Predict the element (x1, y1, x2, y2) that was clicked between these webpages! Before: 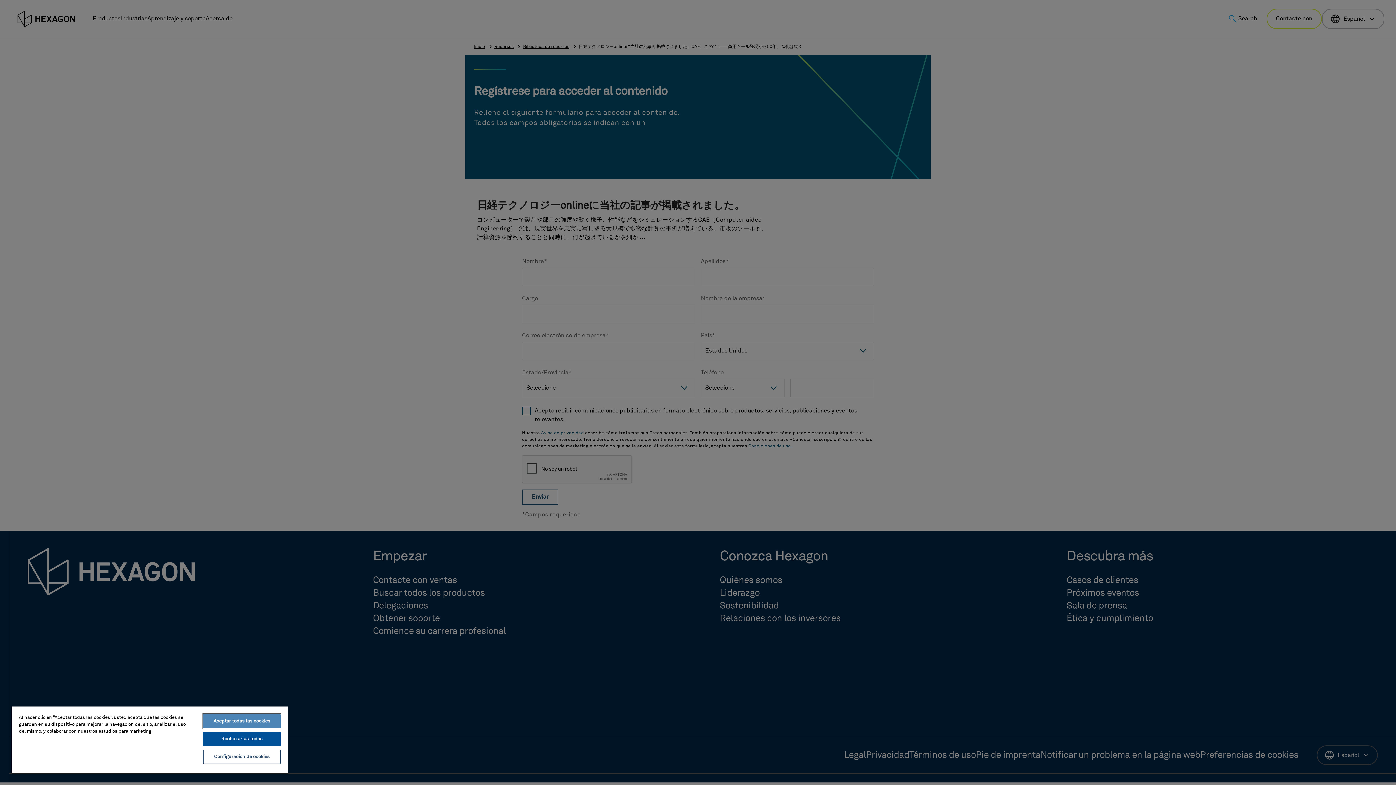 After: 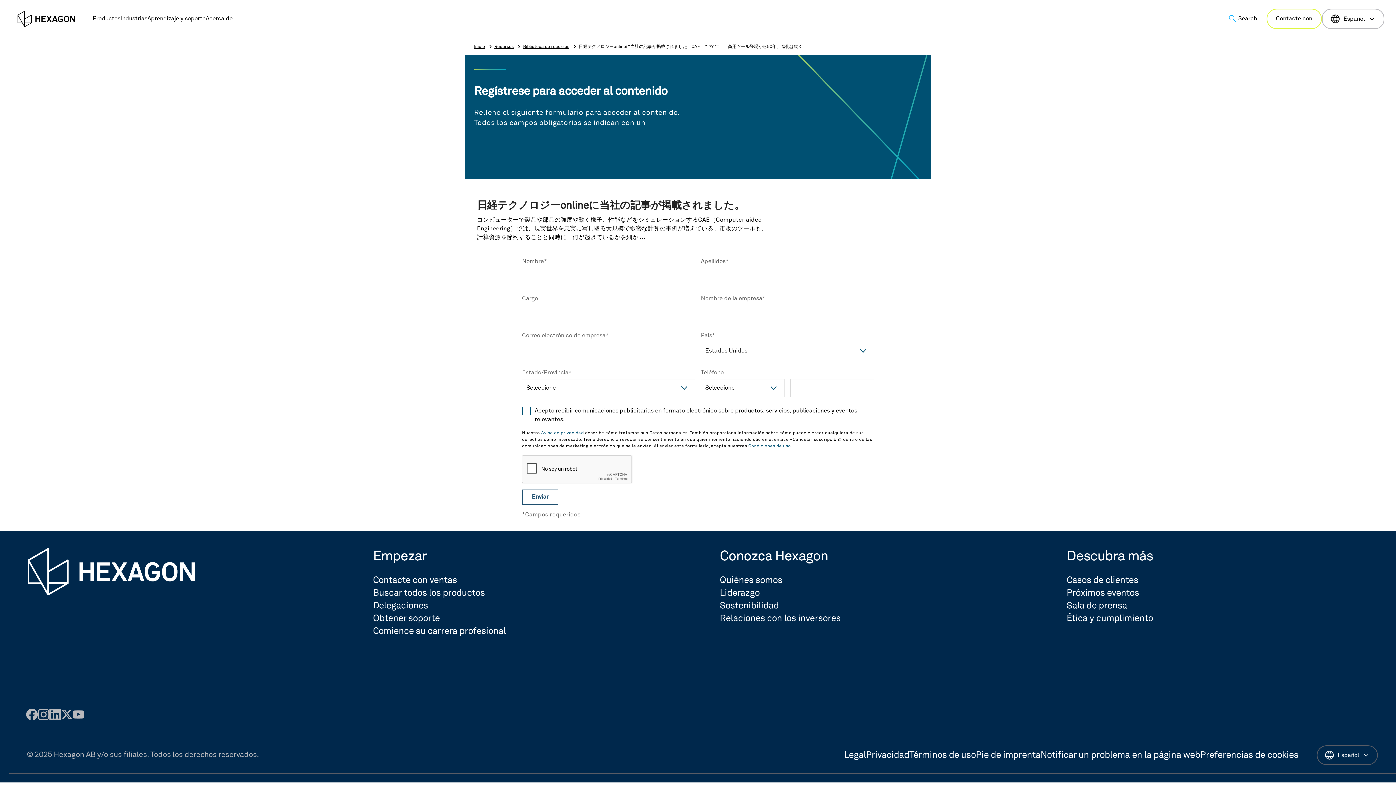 Action: bbox: (203, 714, 280, 728) label: Aceptar todas las cookies